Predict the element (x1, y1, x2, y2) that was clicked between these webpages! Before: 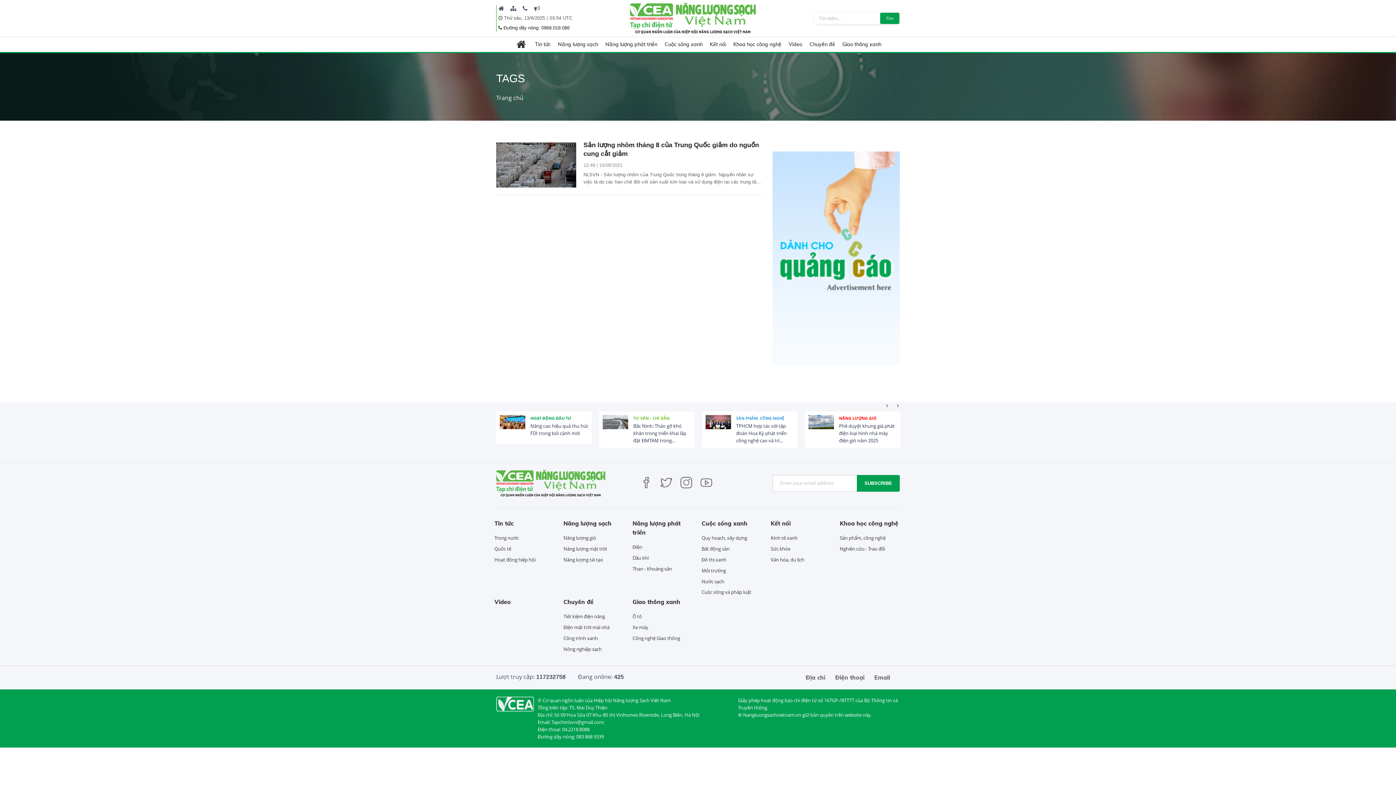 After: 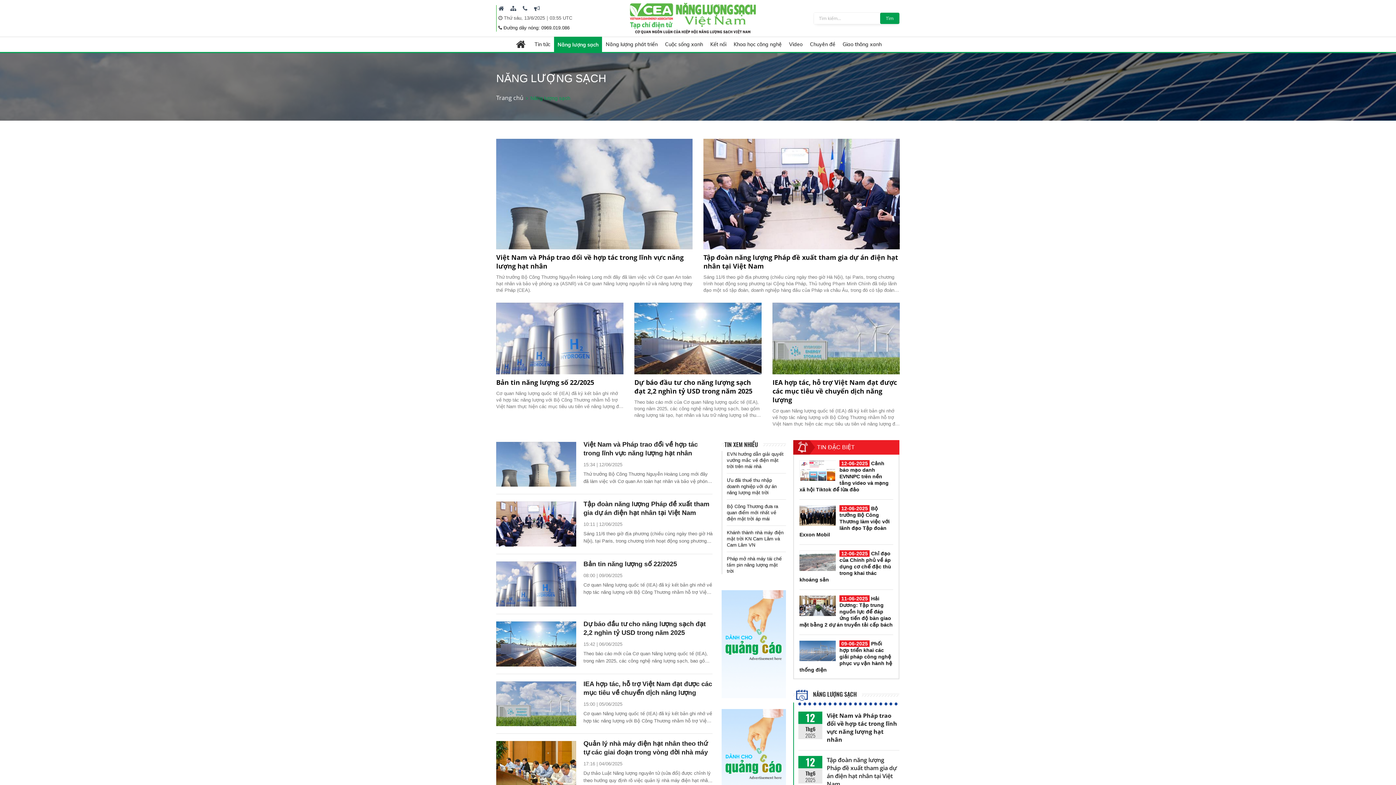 Action: bbox: (563, 519, 611, 527) label: Năng lượng sạch